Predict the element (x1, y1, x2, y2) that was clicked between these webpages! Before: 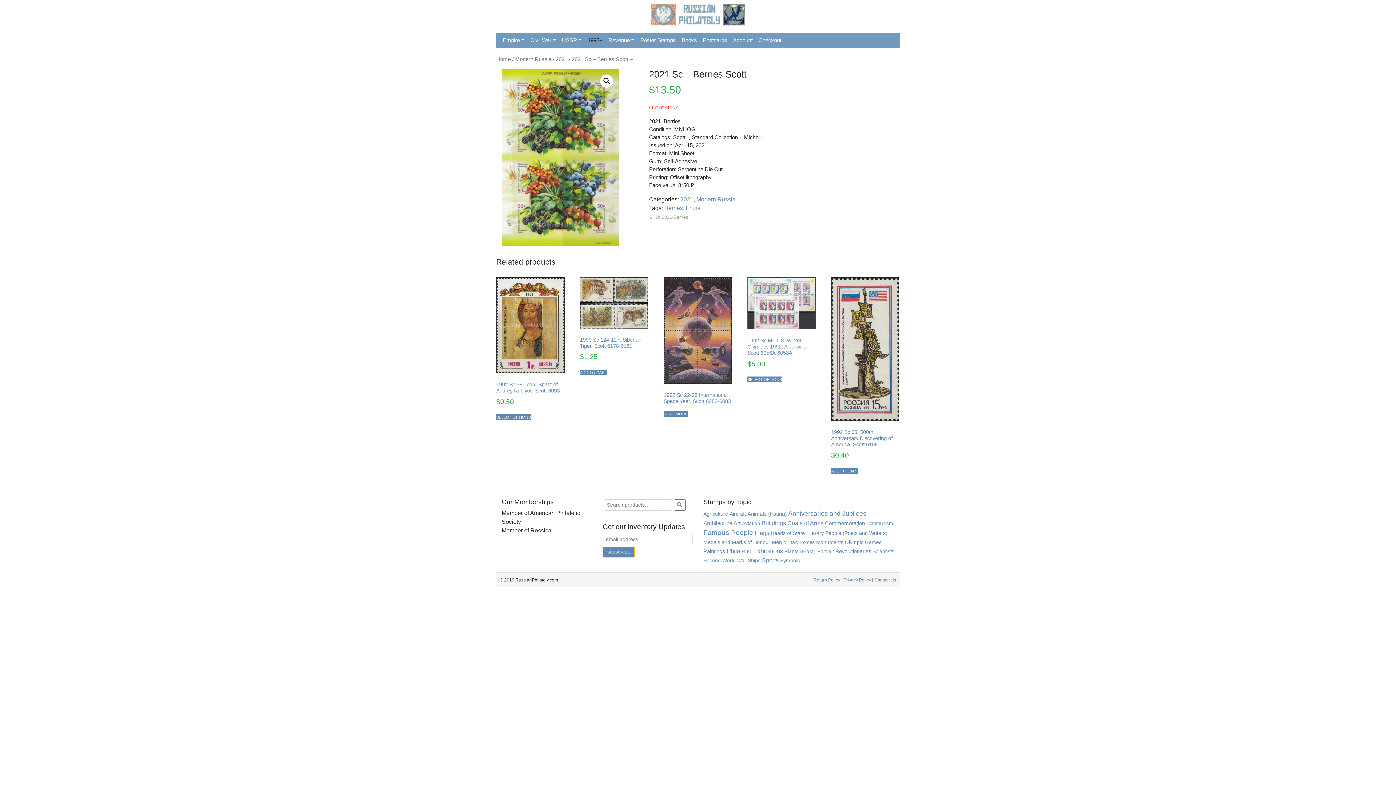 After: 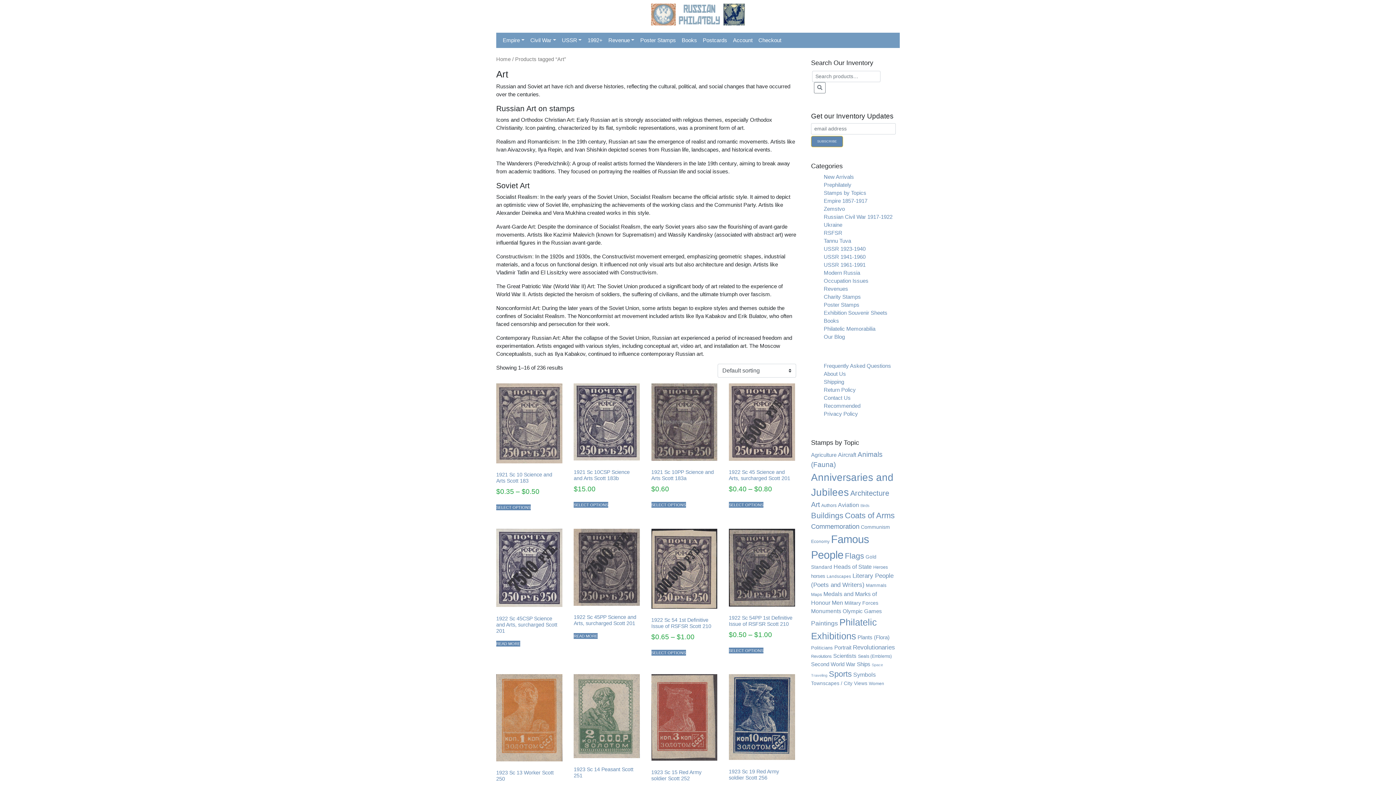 Action: label: Art (236 items) bbox: (733, 520, 740, 526)